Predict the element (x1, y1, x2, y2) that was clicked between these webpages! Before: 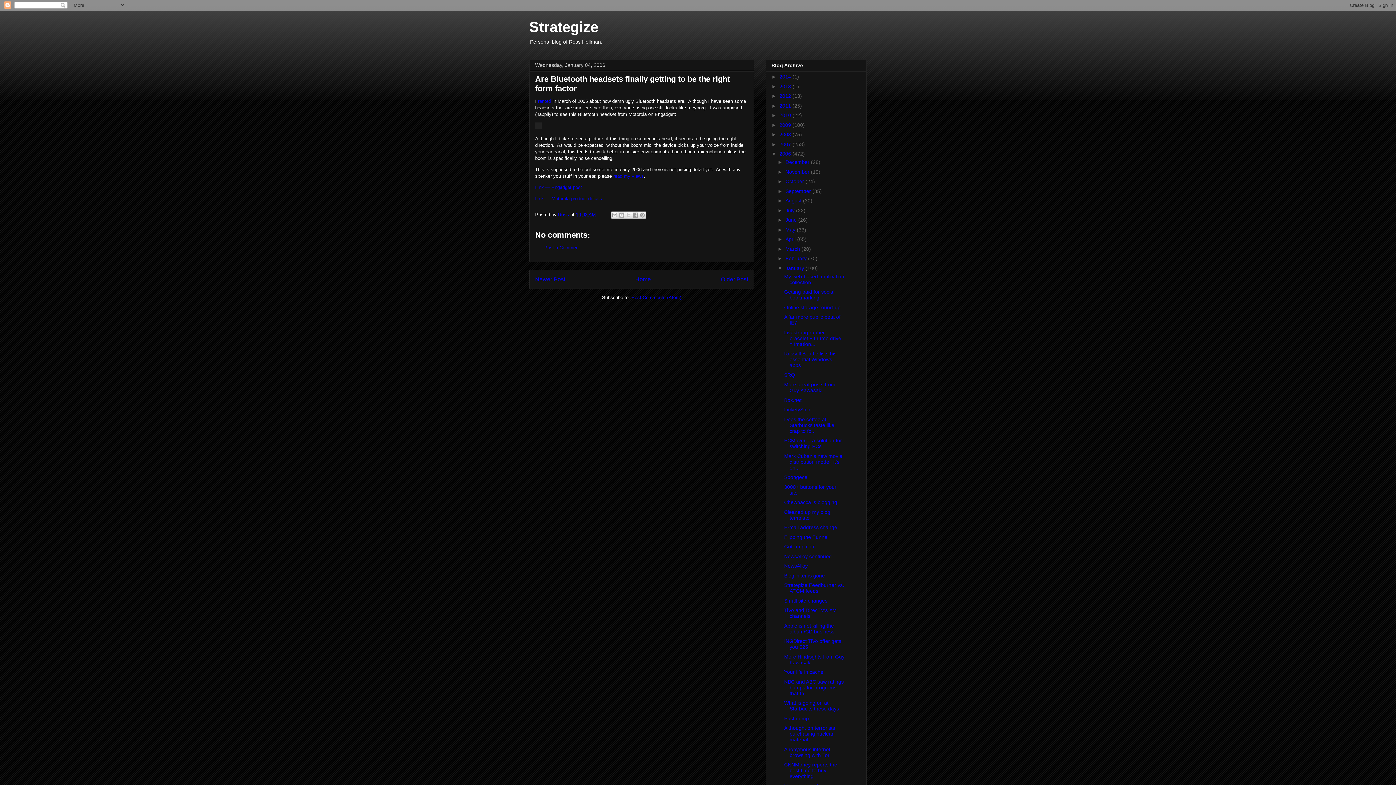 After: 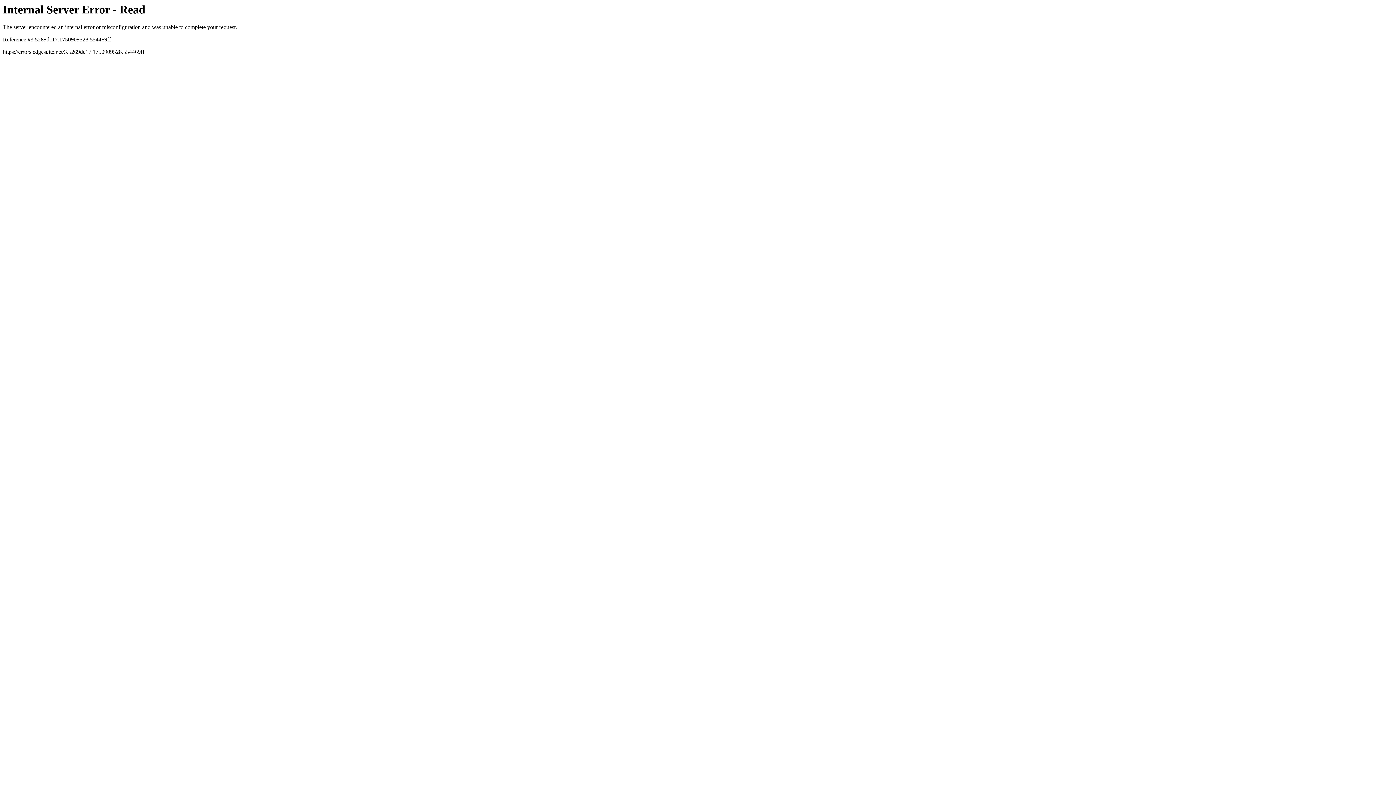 Action: bbox: (535, 196, 602, 201) label: Link — Motorola product details